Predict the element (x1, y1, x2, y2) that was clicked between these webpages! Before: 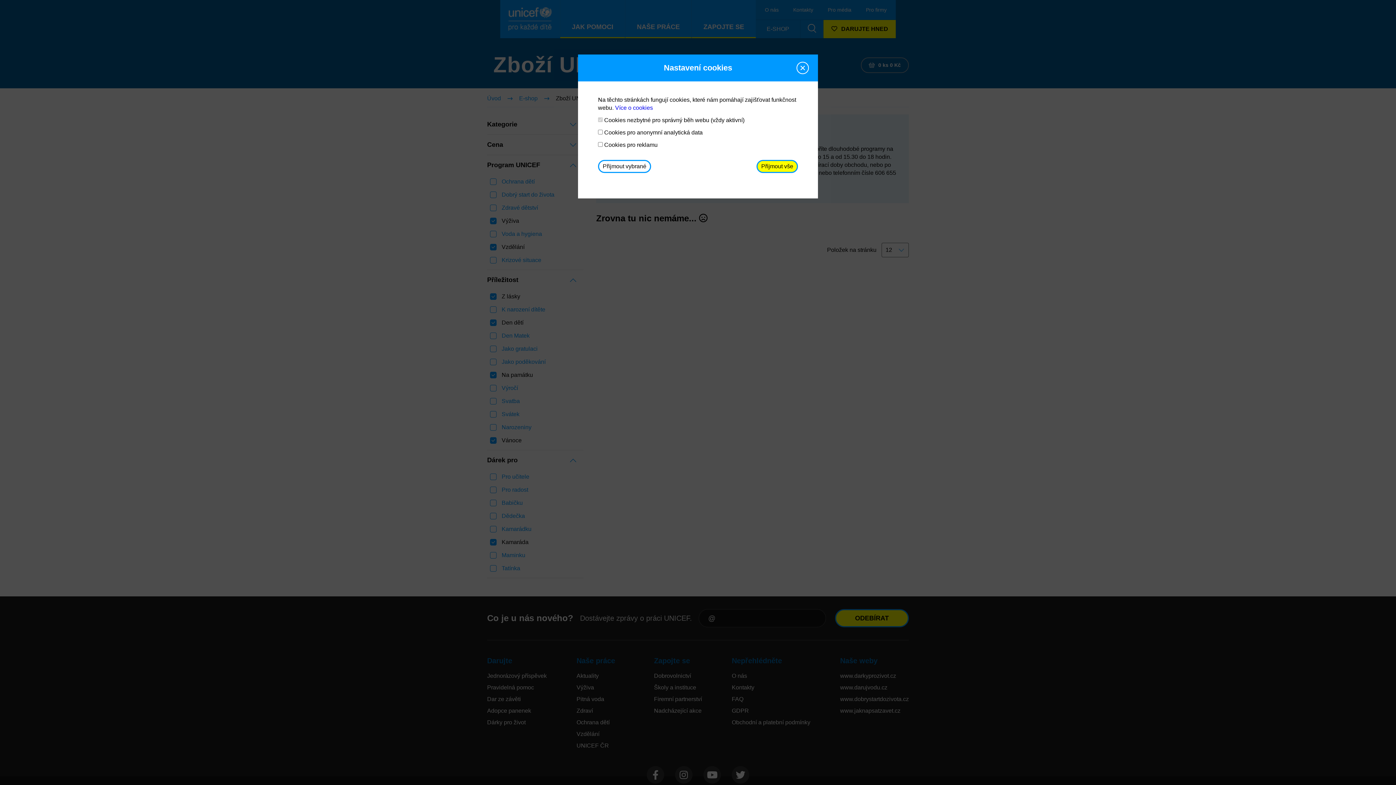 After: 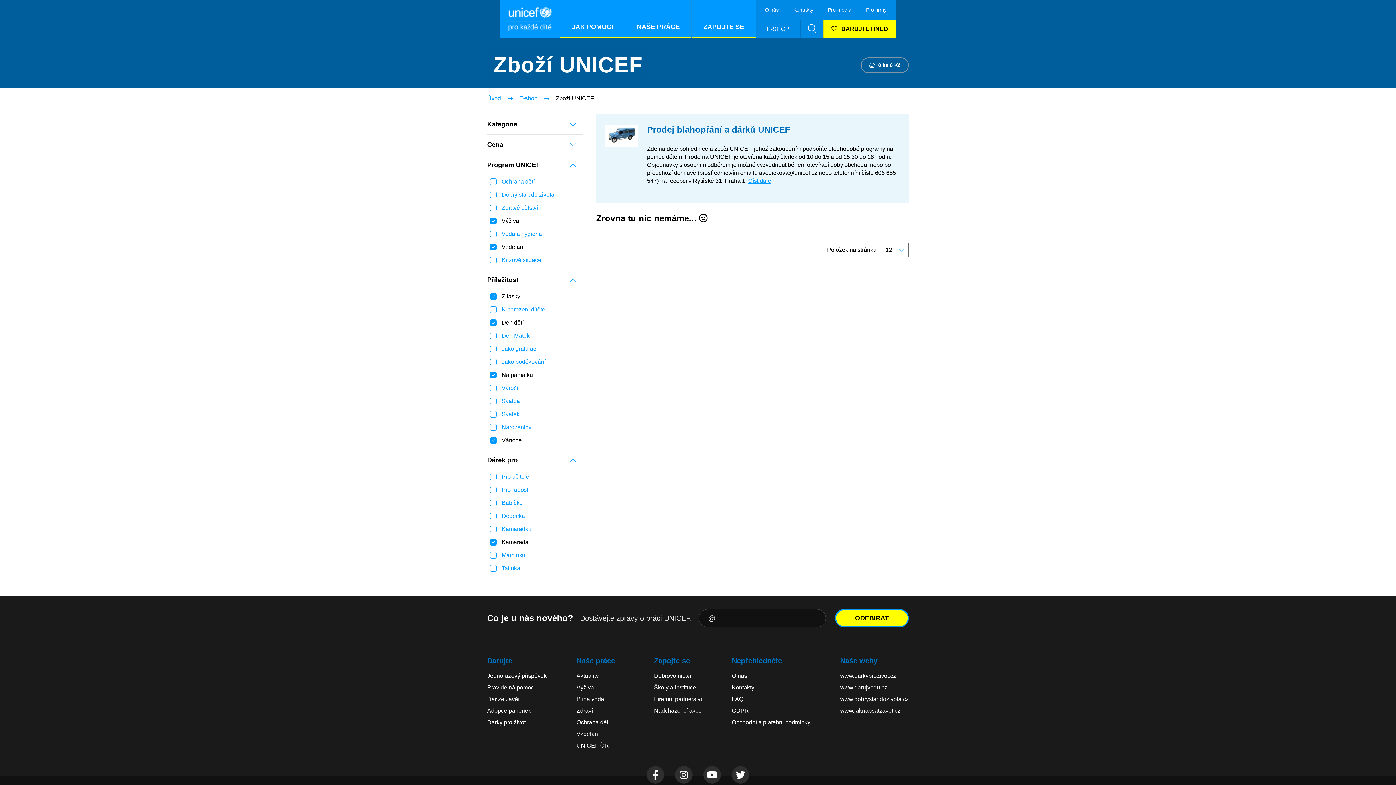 Action: bbox: (598, 160, 651, 173) label: Přijmout vybrané